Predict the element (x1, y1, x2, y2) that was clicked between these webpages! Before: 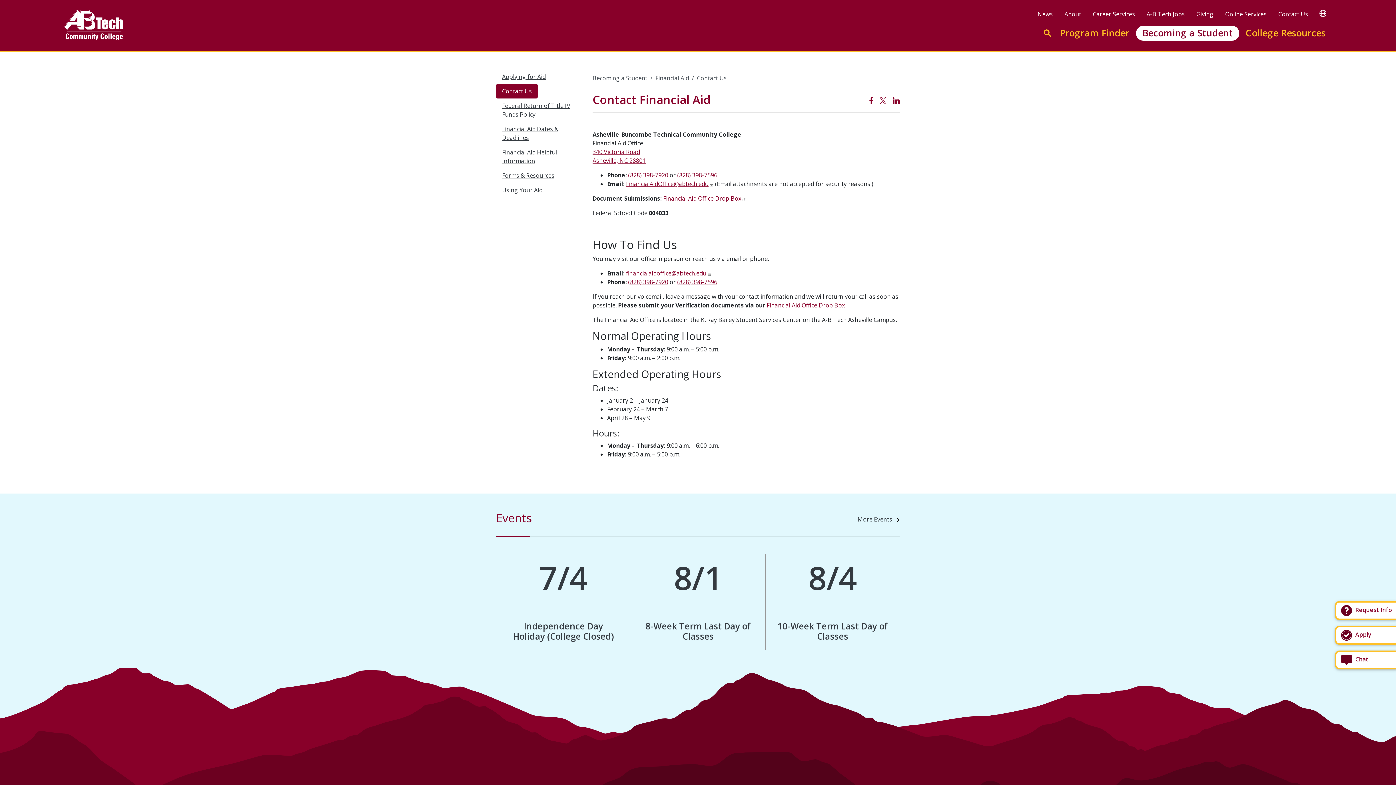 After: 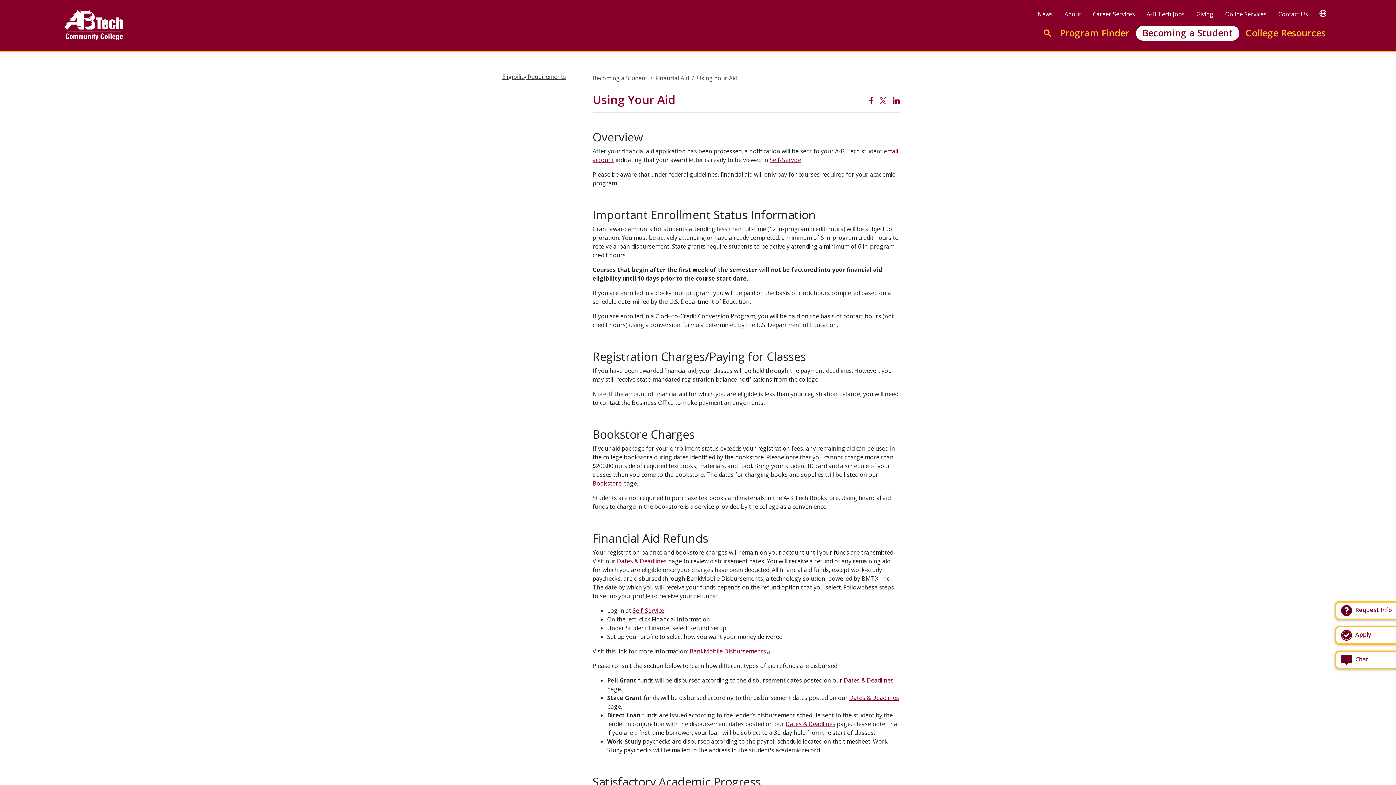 Action: bbox: (496, 182, 548, 197) label: Using Your Aid